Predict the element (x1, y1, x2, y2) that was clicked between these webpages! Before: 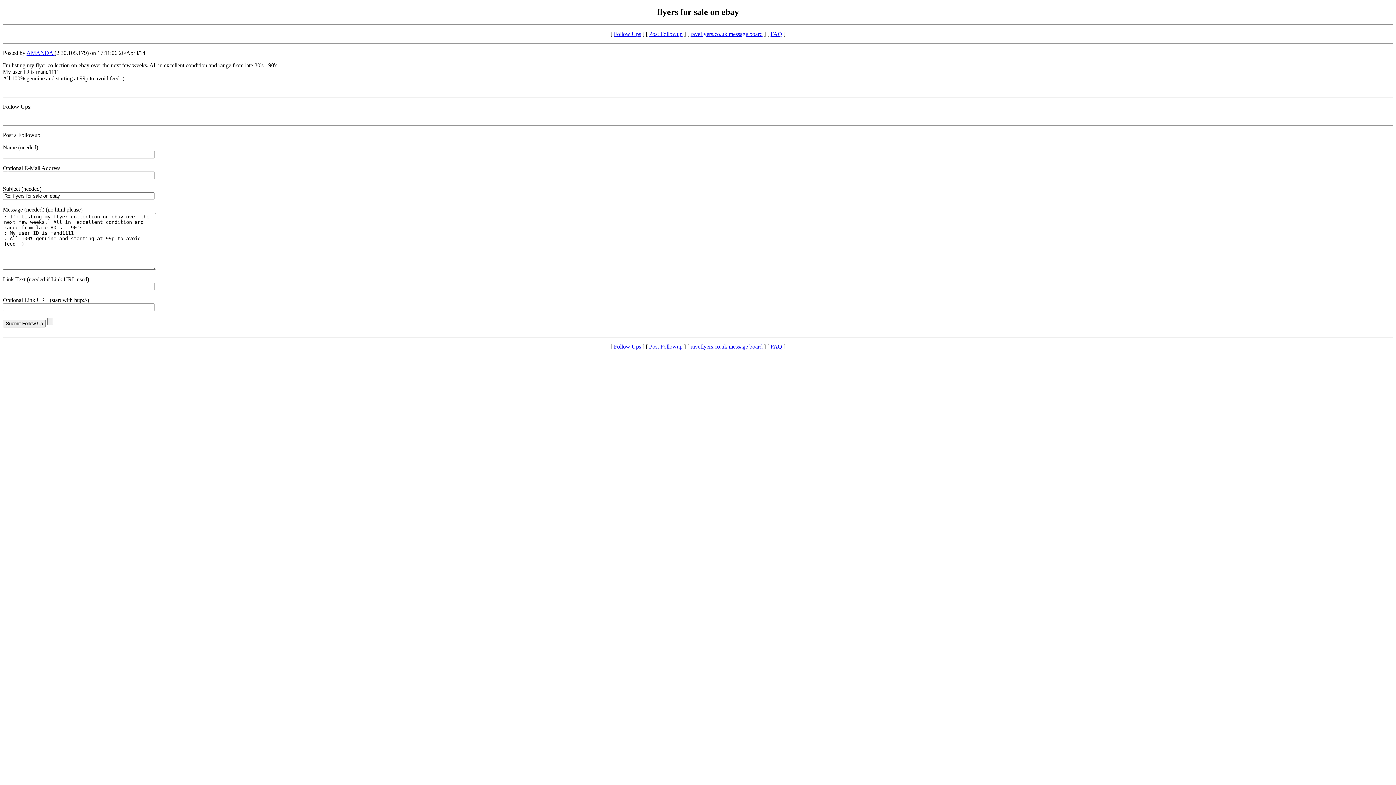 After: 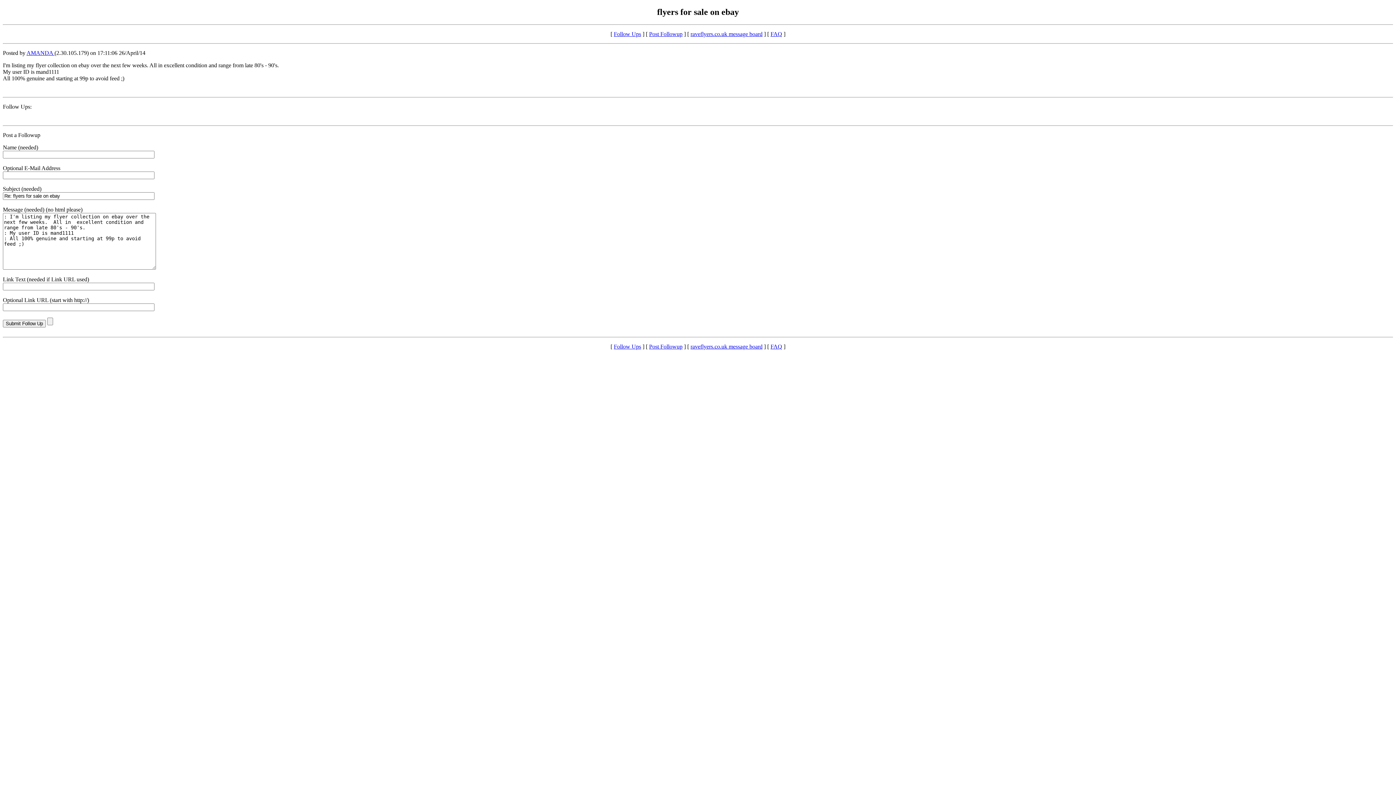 Action: bbox: (2, 103, 31, 109) label: Follow Ups: